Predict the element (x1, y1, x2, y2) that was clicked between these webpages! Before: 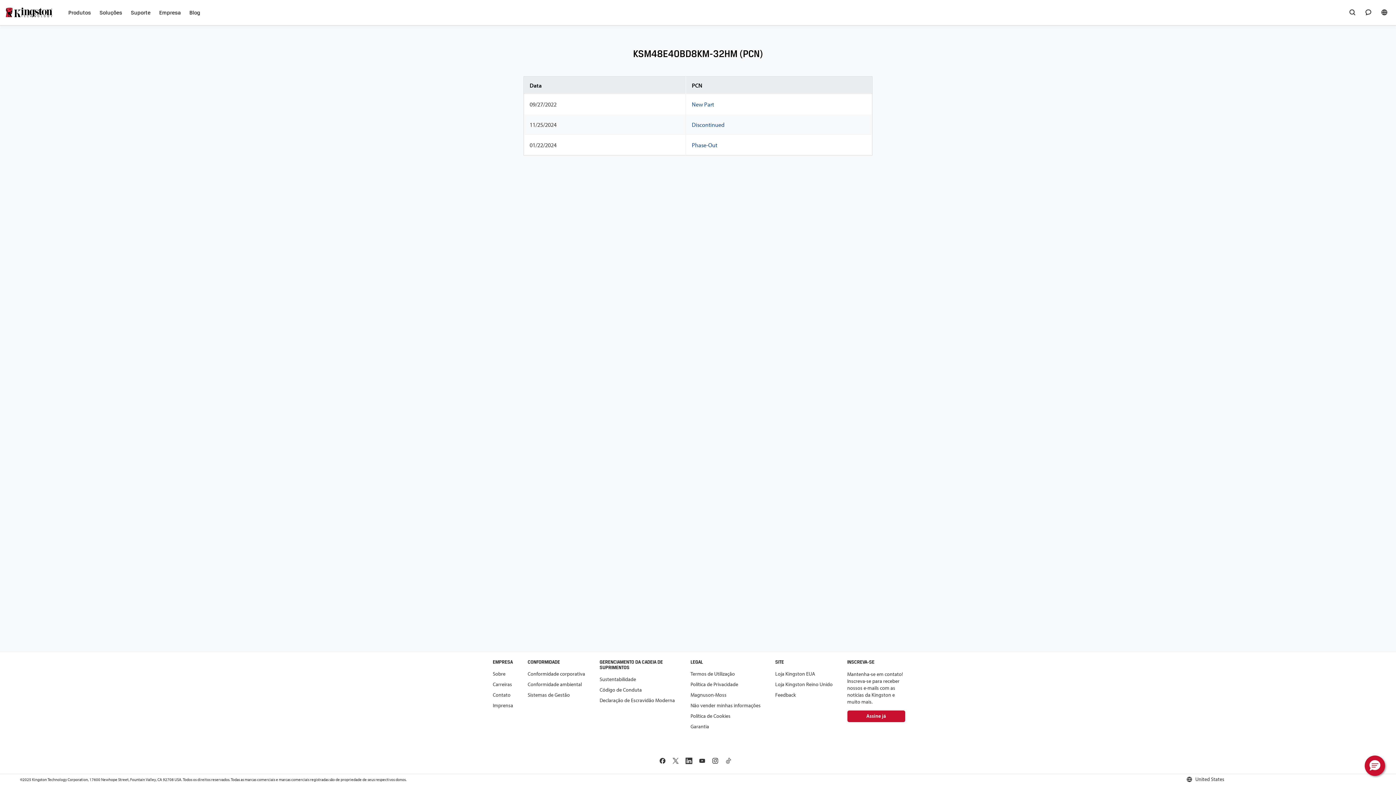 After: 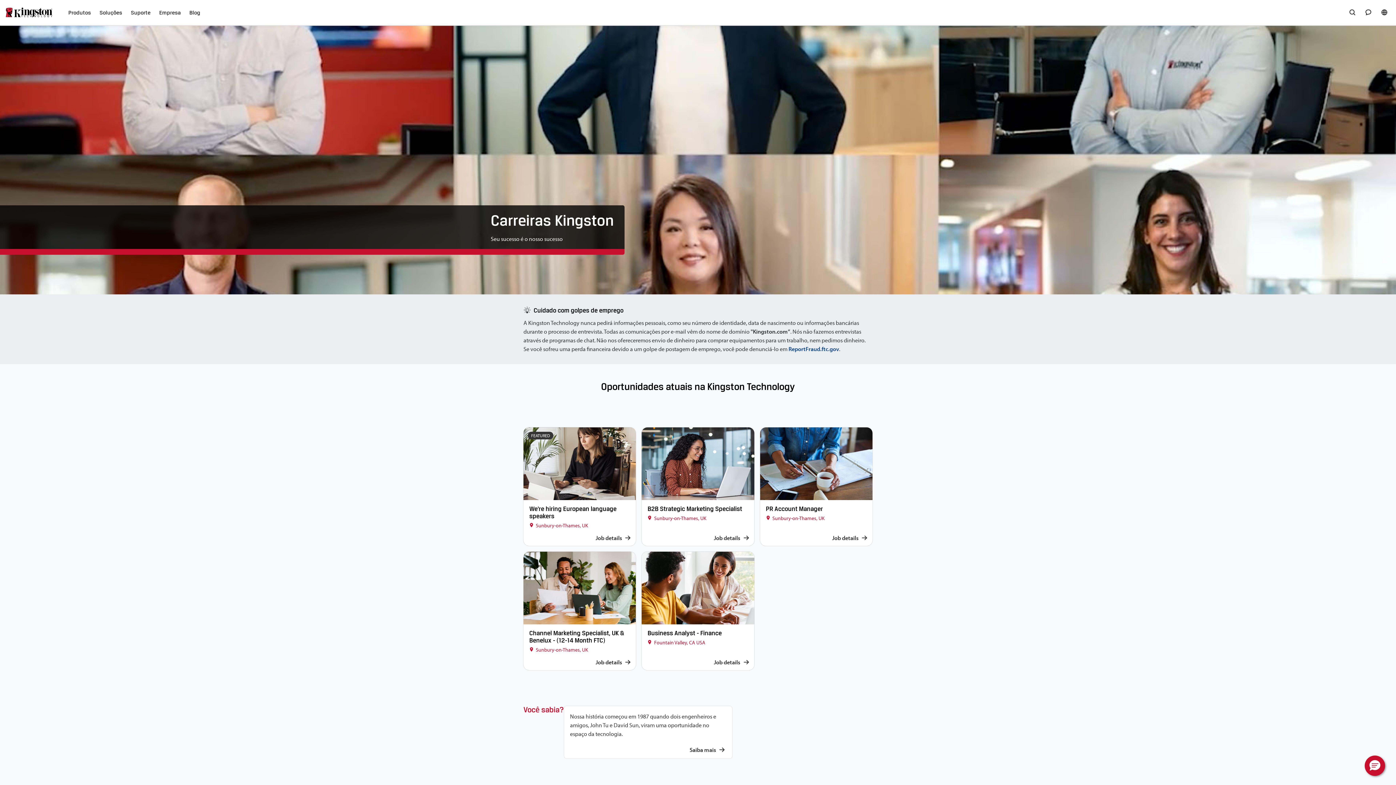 Action: label: Carreiras bbox: (492, 681, 512, 687)